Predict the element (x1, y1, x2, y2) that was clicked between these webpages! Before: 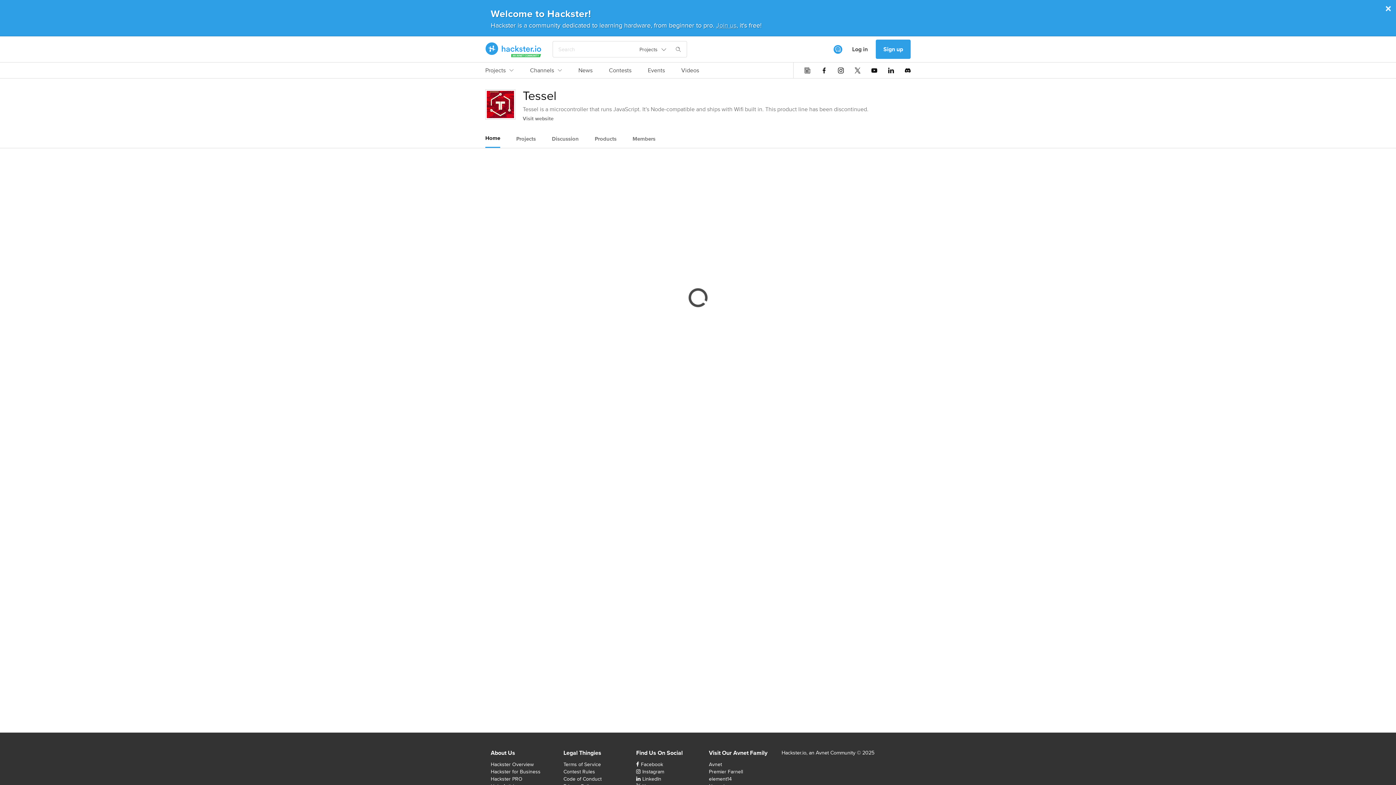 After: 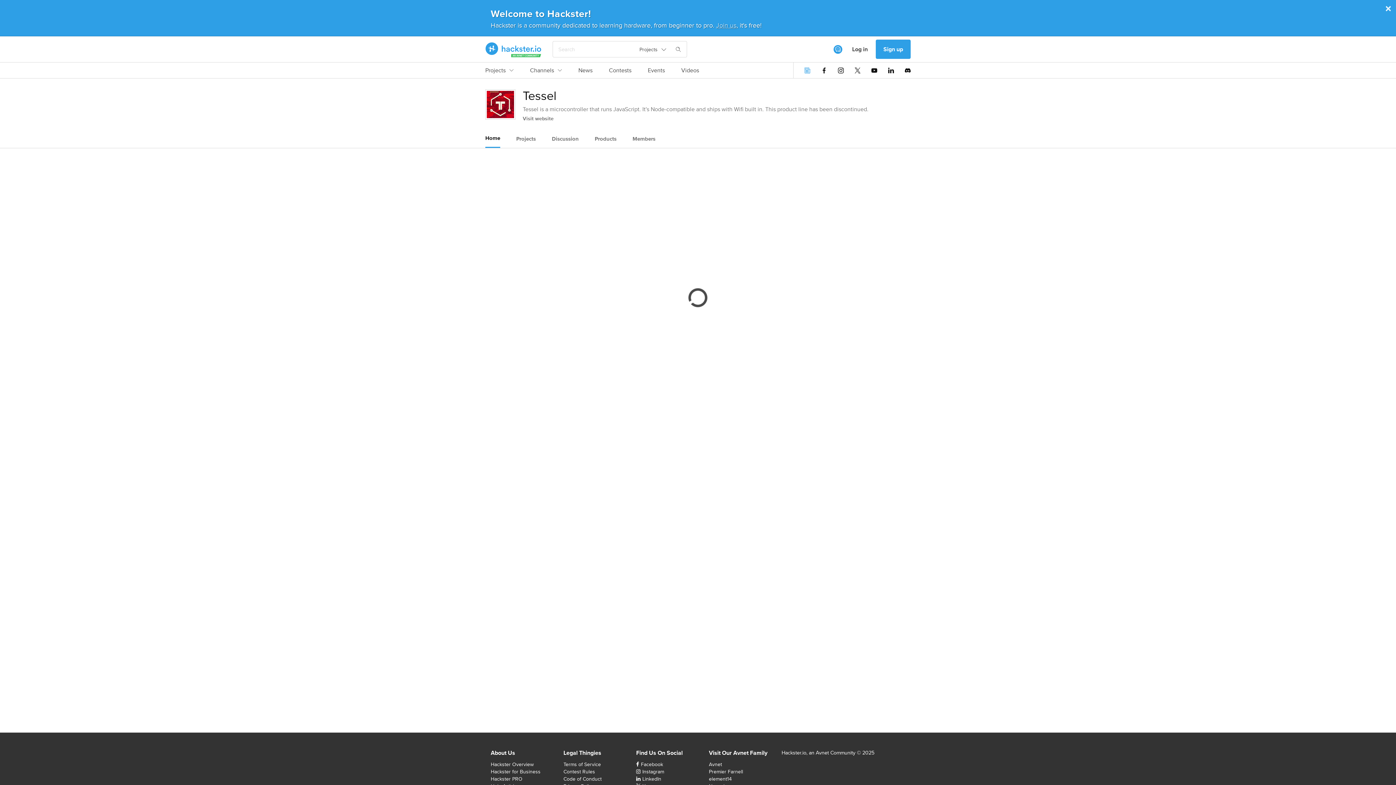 Action: bbox: (804, 67, 810, 73)